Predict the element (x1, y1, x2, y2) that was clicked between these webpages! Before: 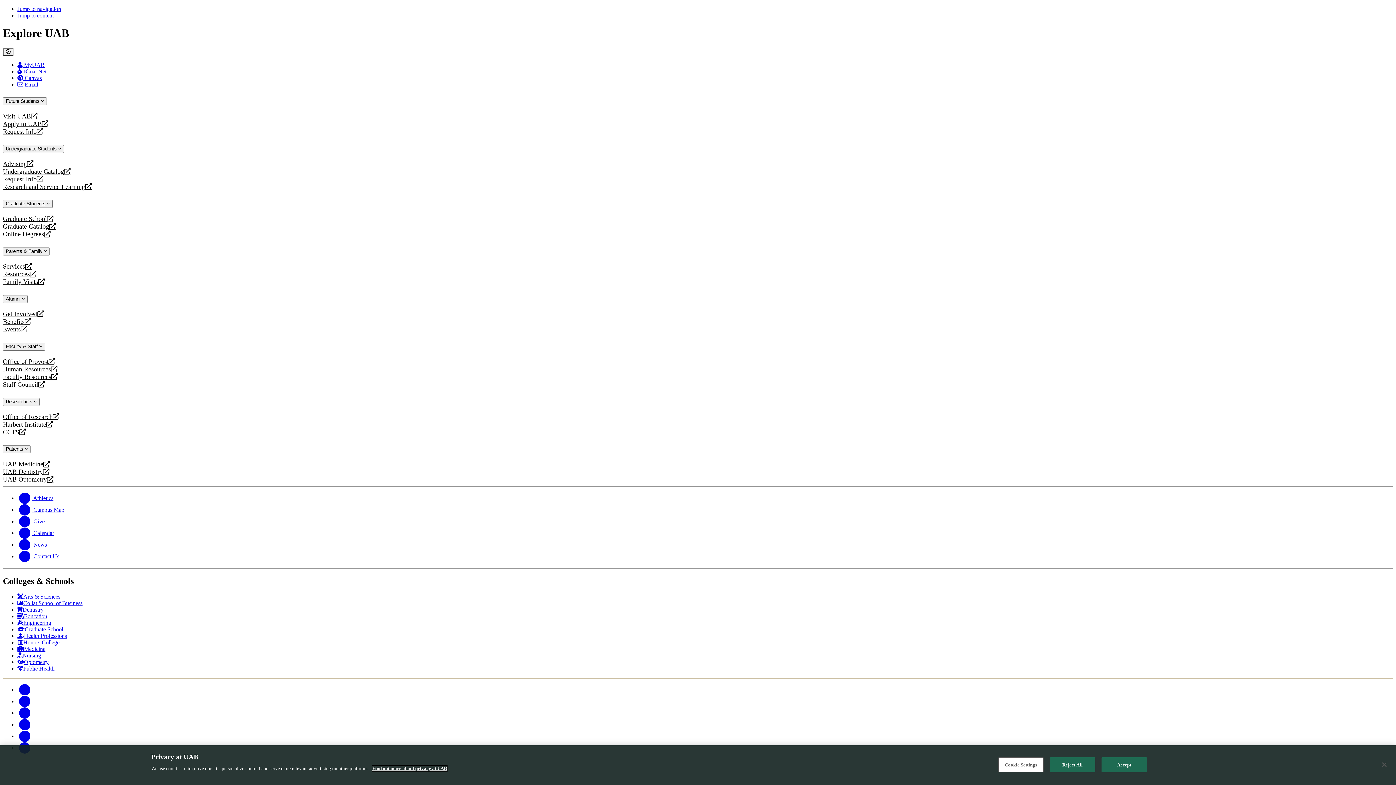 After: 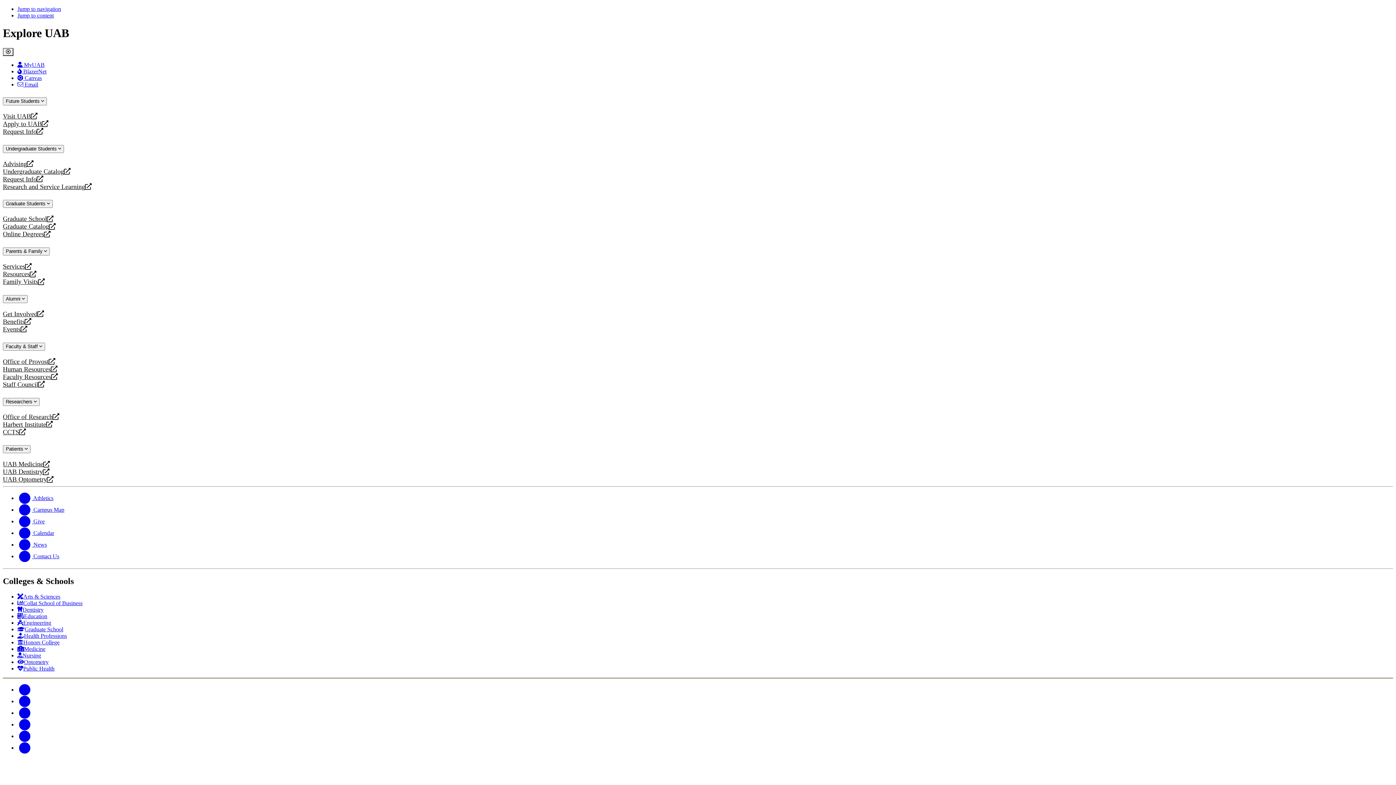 Action: bbox: (2, 270, 1393, 278) label: Resources
opens a new website